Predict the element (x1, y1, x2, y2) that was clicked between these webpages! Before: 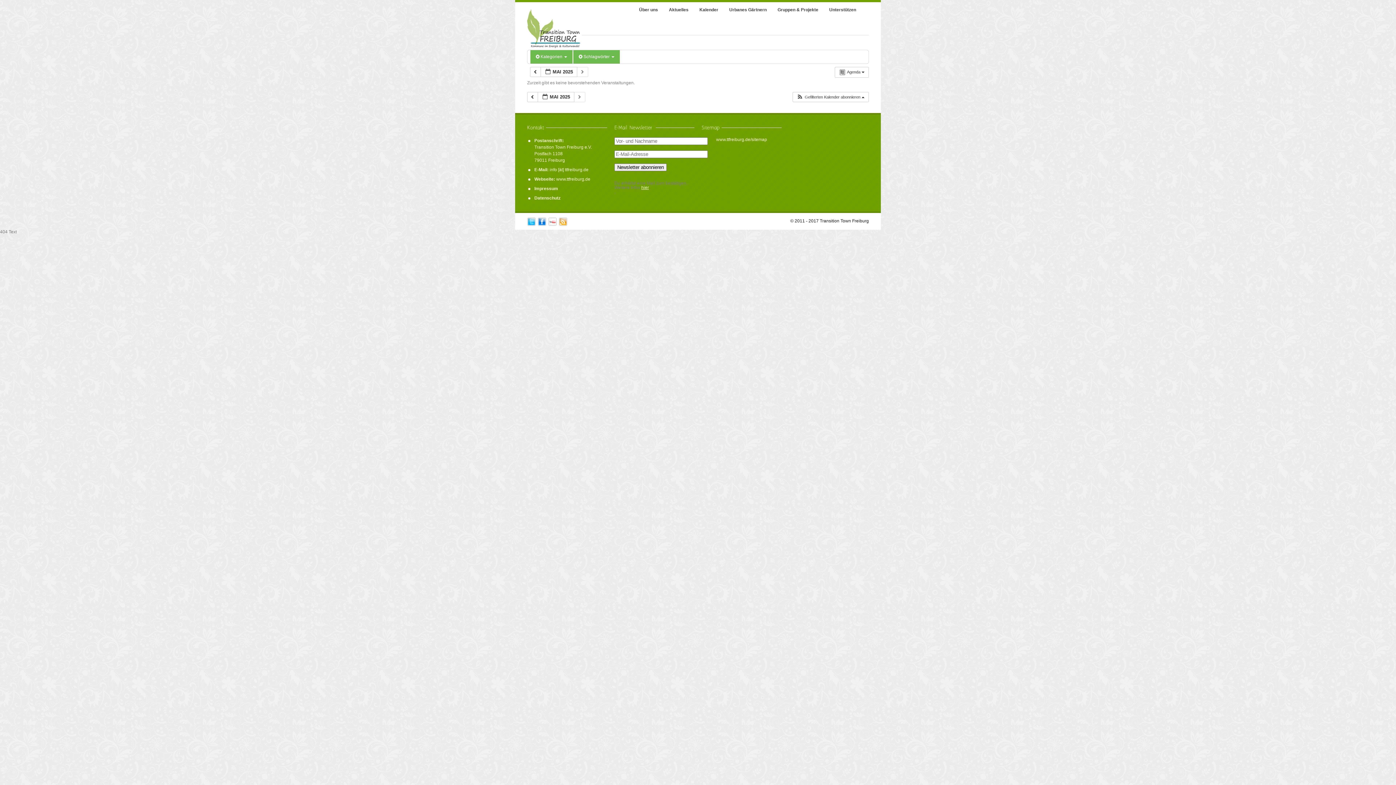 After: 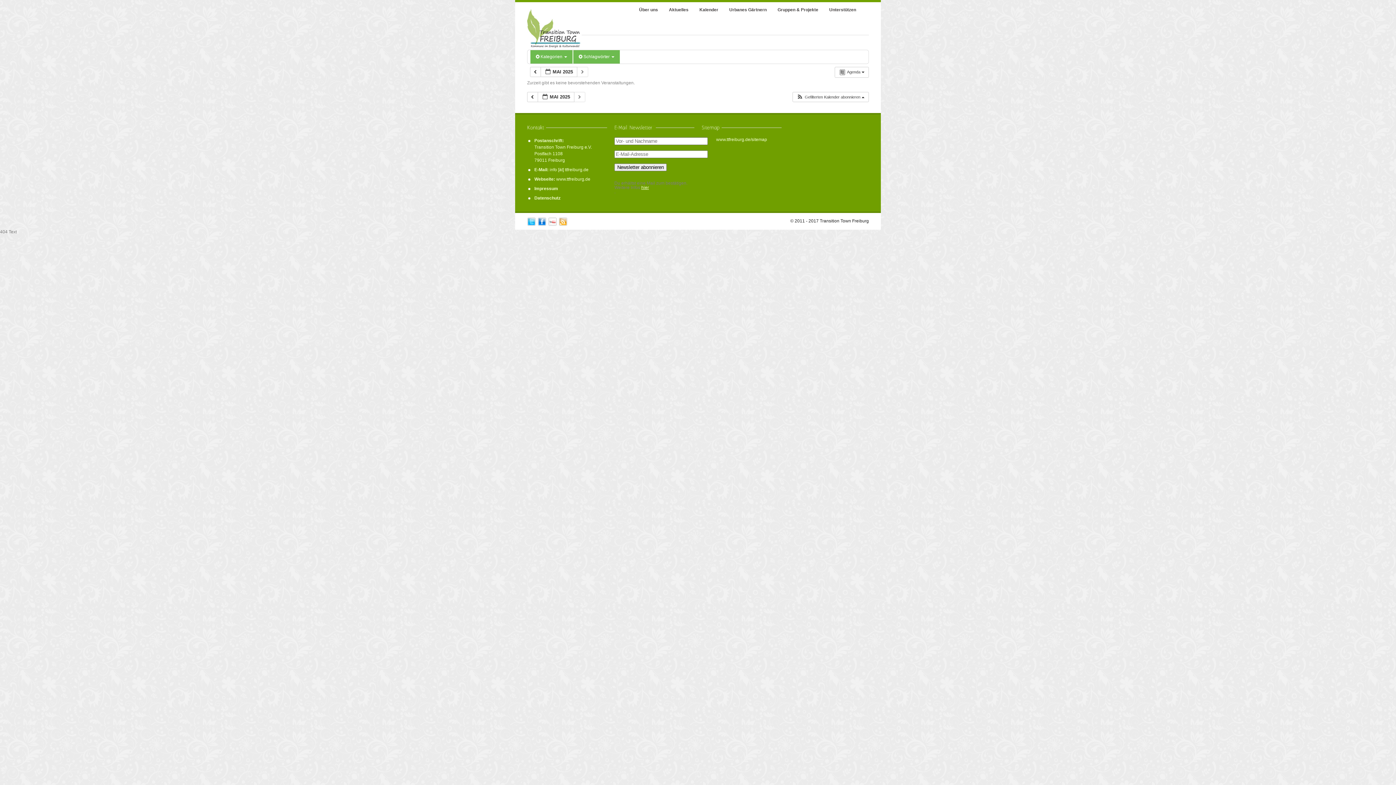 Action: bbox: (558, 222, 567, 227)